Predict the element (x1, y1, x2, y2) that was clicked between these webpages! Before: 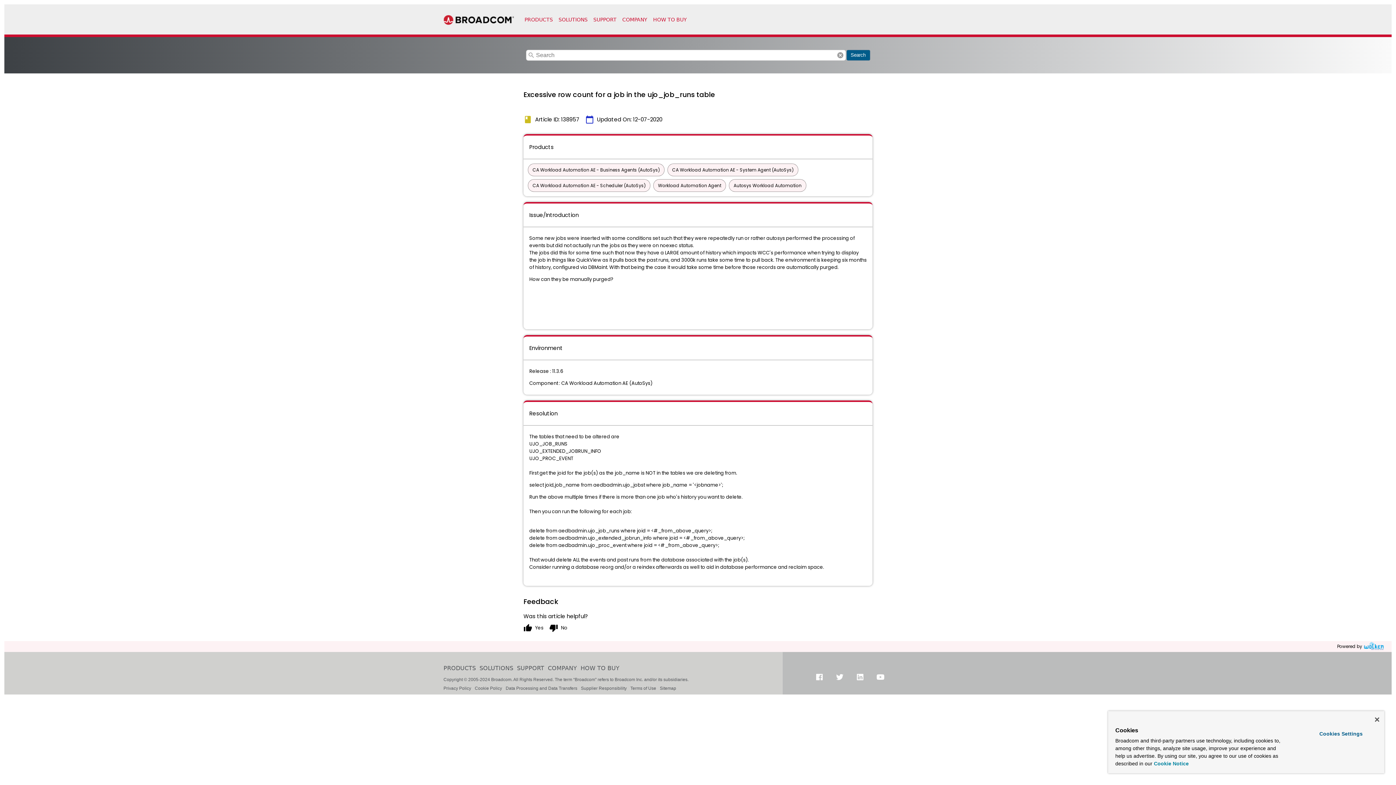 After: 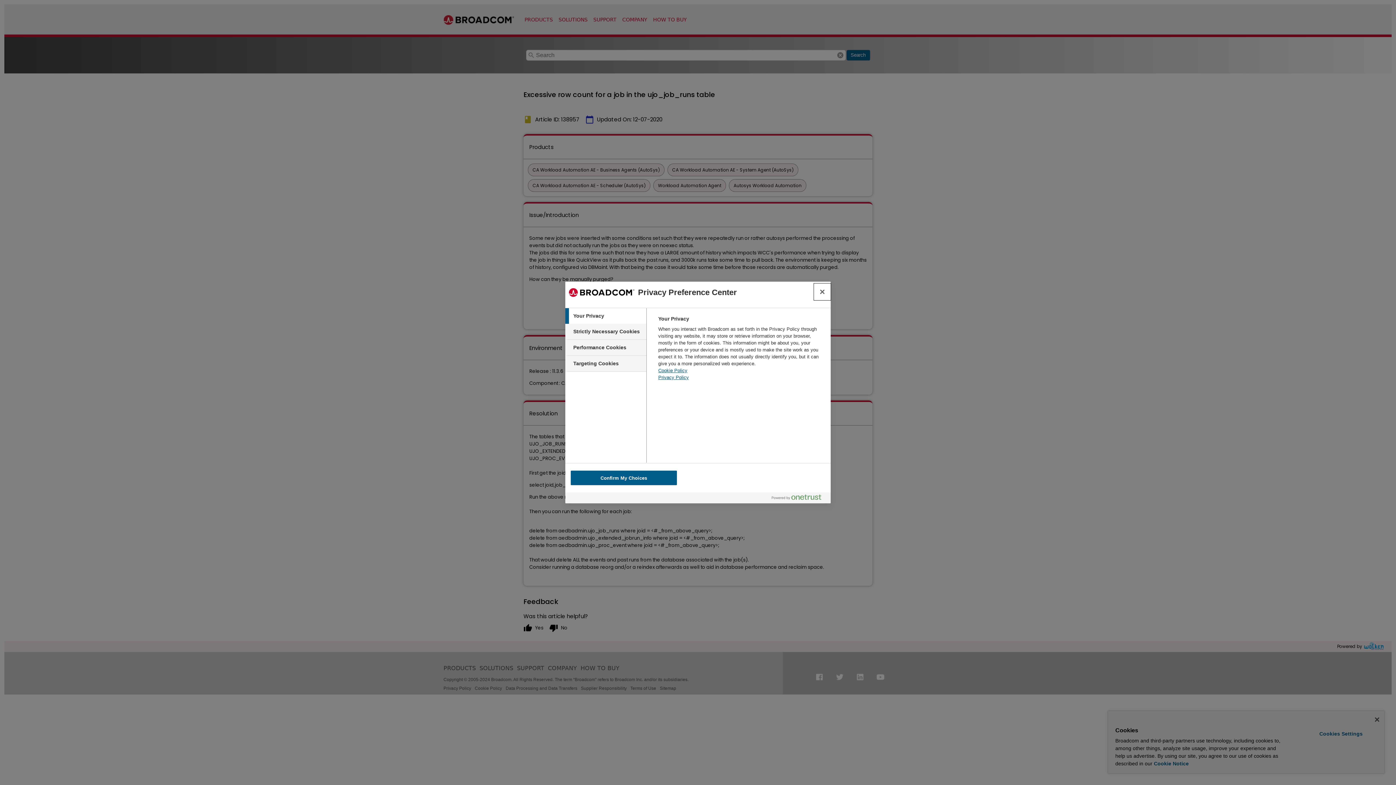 Action: label: Cookies Settings bbox: (1299, 728, 1382, 740)